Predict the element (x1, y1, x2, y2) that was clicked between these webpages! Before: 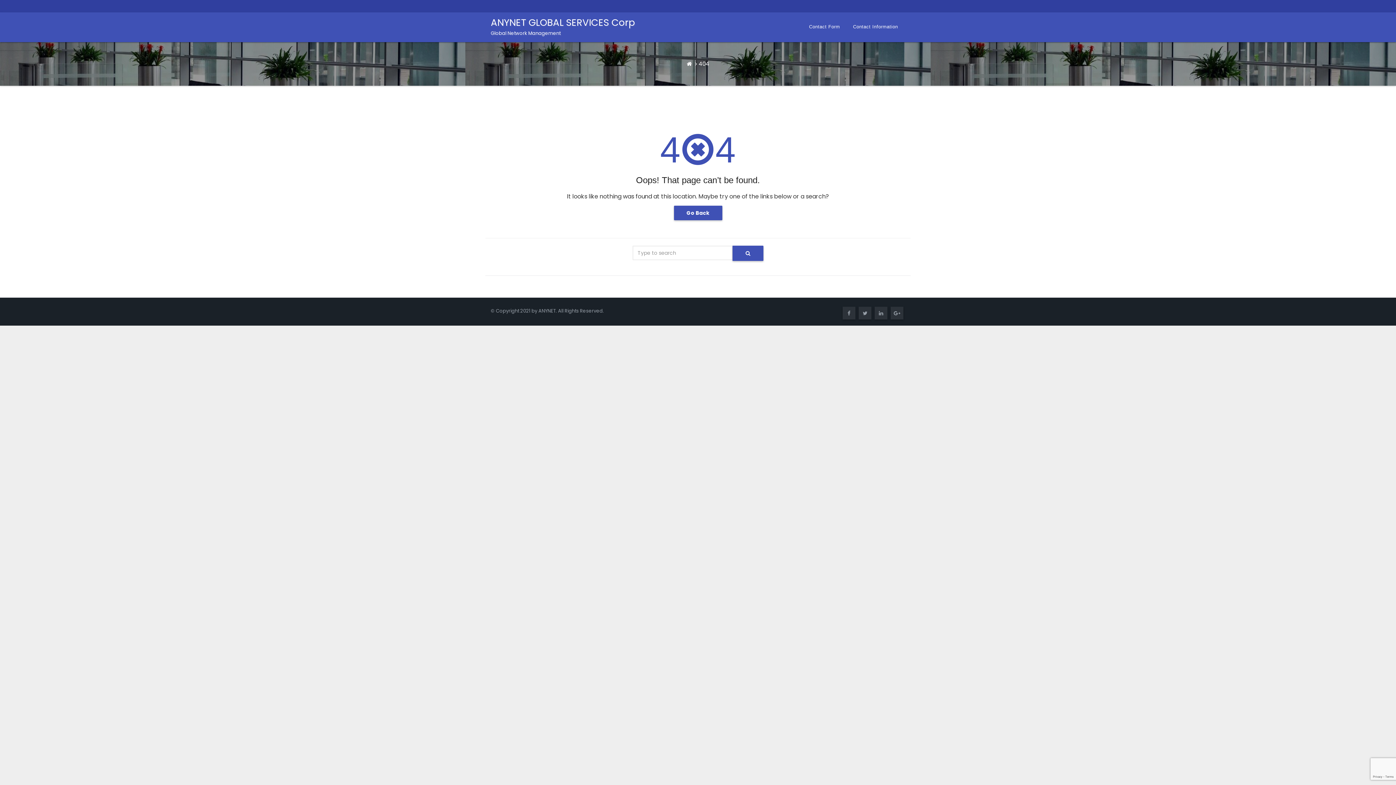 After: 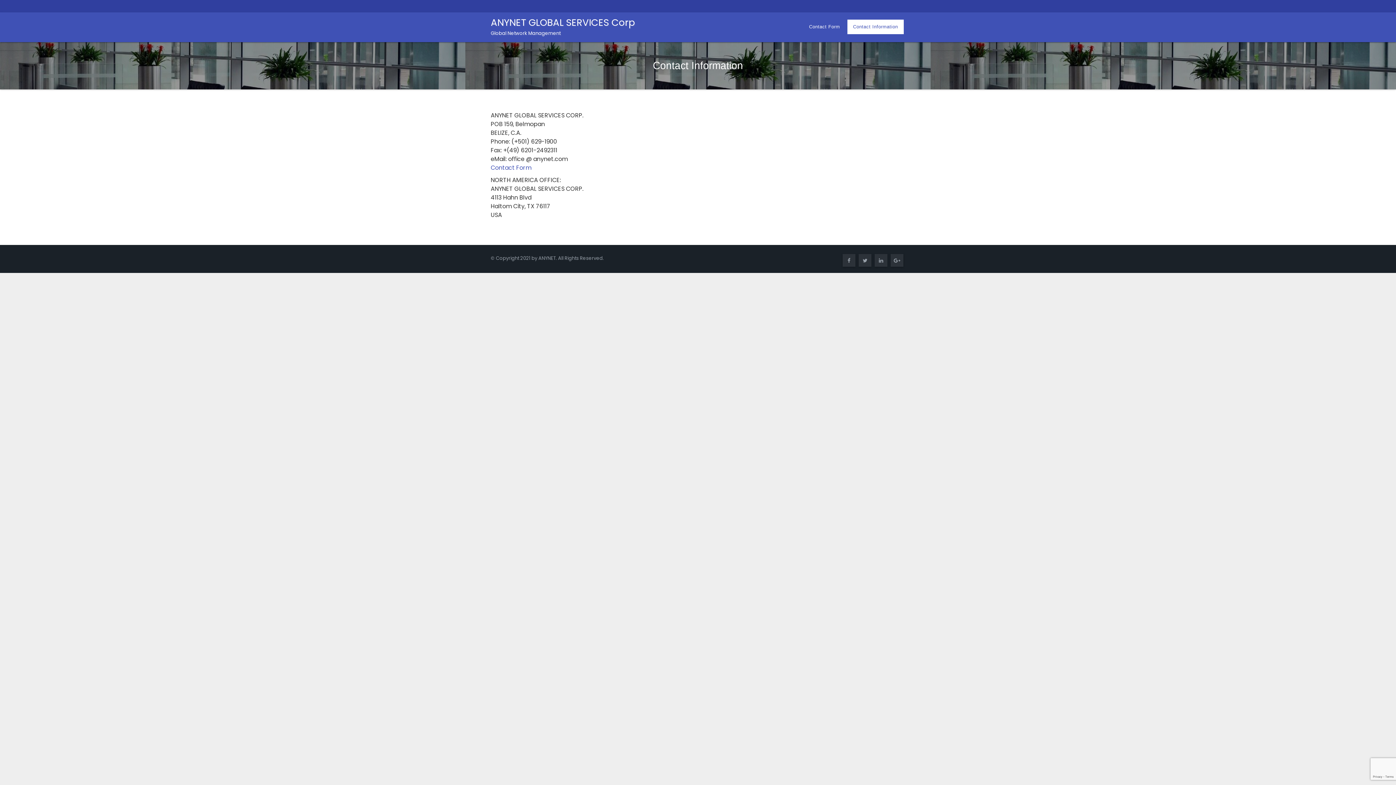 Action: bbox: (847, 19, 904, 34) label: Contact Information